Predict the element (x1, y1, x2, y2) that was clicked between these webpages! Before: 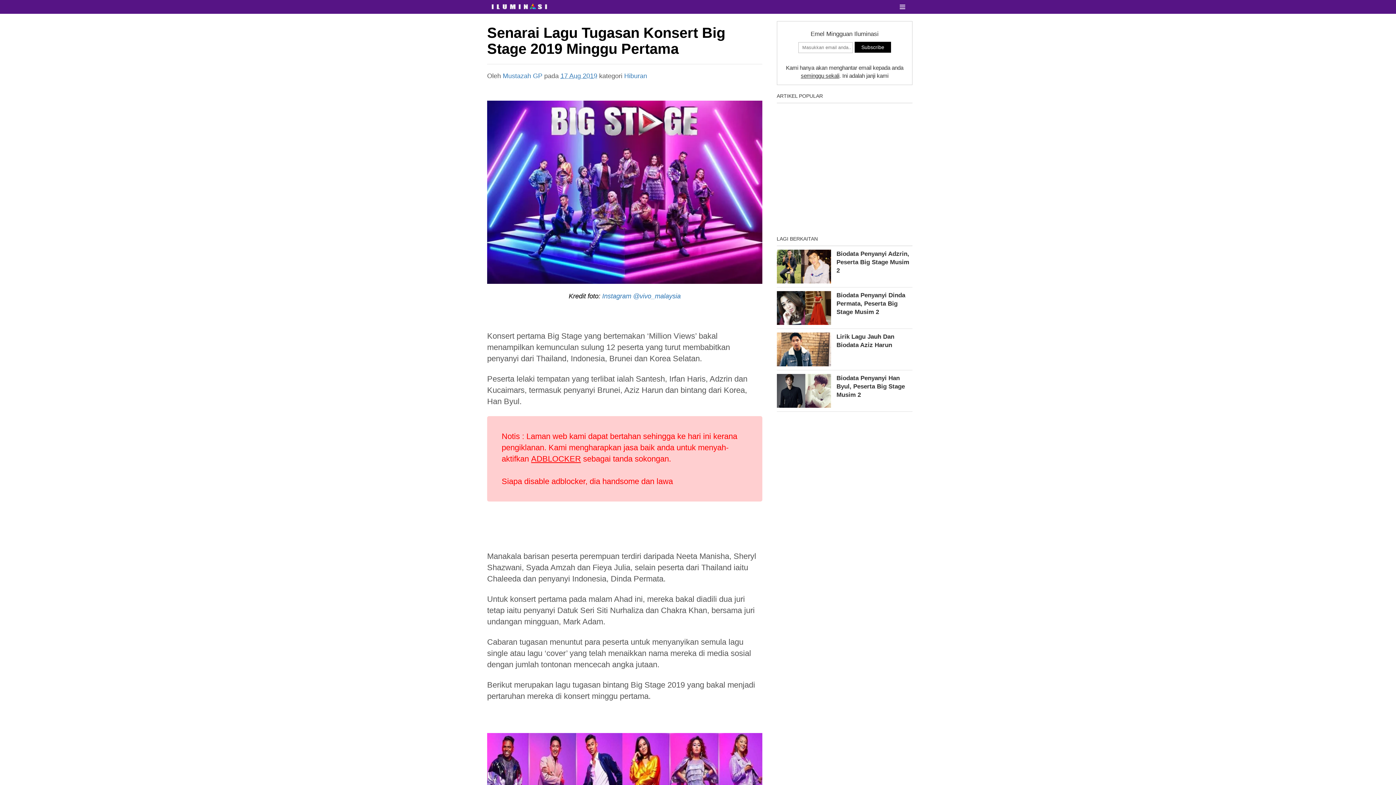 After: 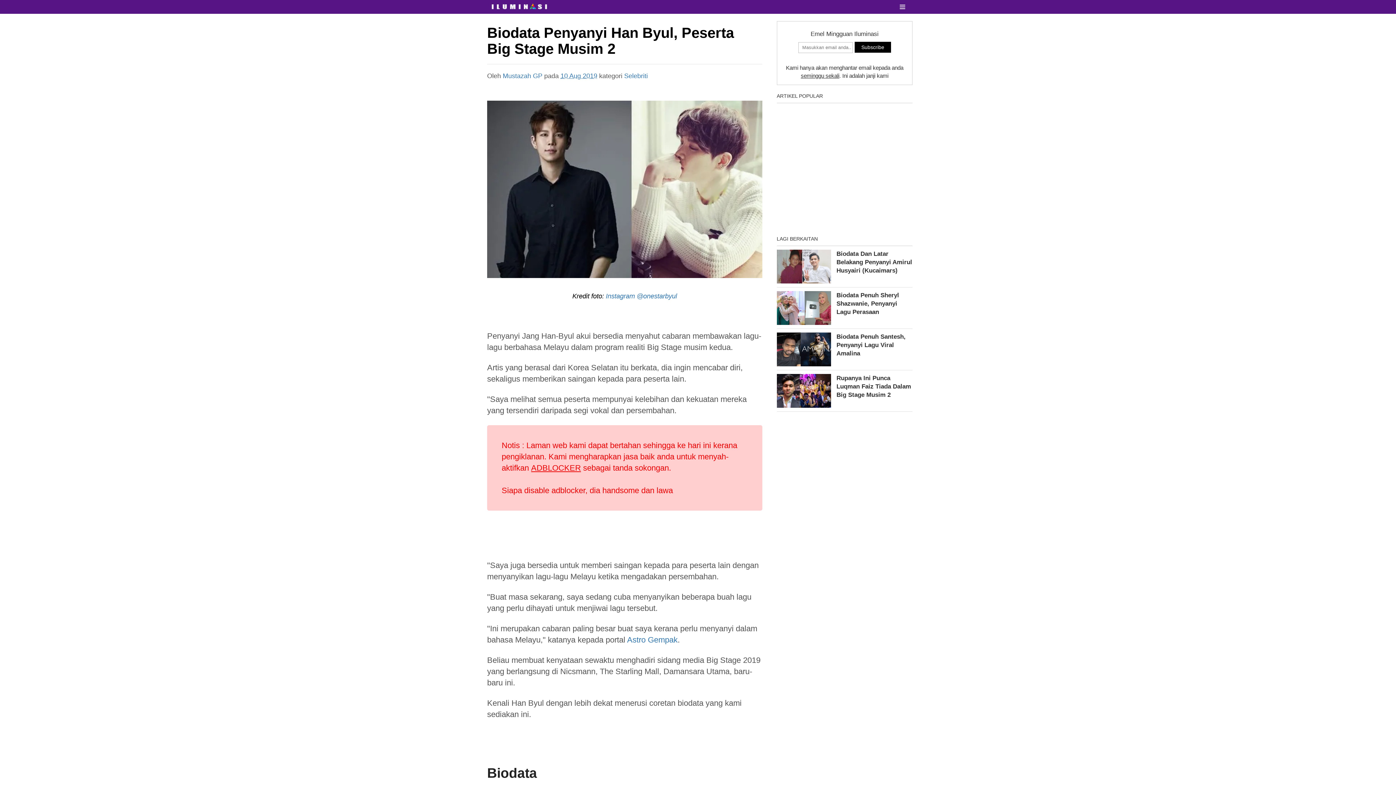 Action: bbox: (776, 374, 912, 412) label: Biodata Penyanyi Han Byul, Peserta Big Stage Musim 2